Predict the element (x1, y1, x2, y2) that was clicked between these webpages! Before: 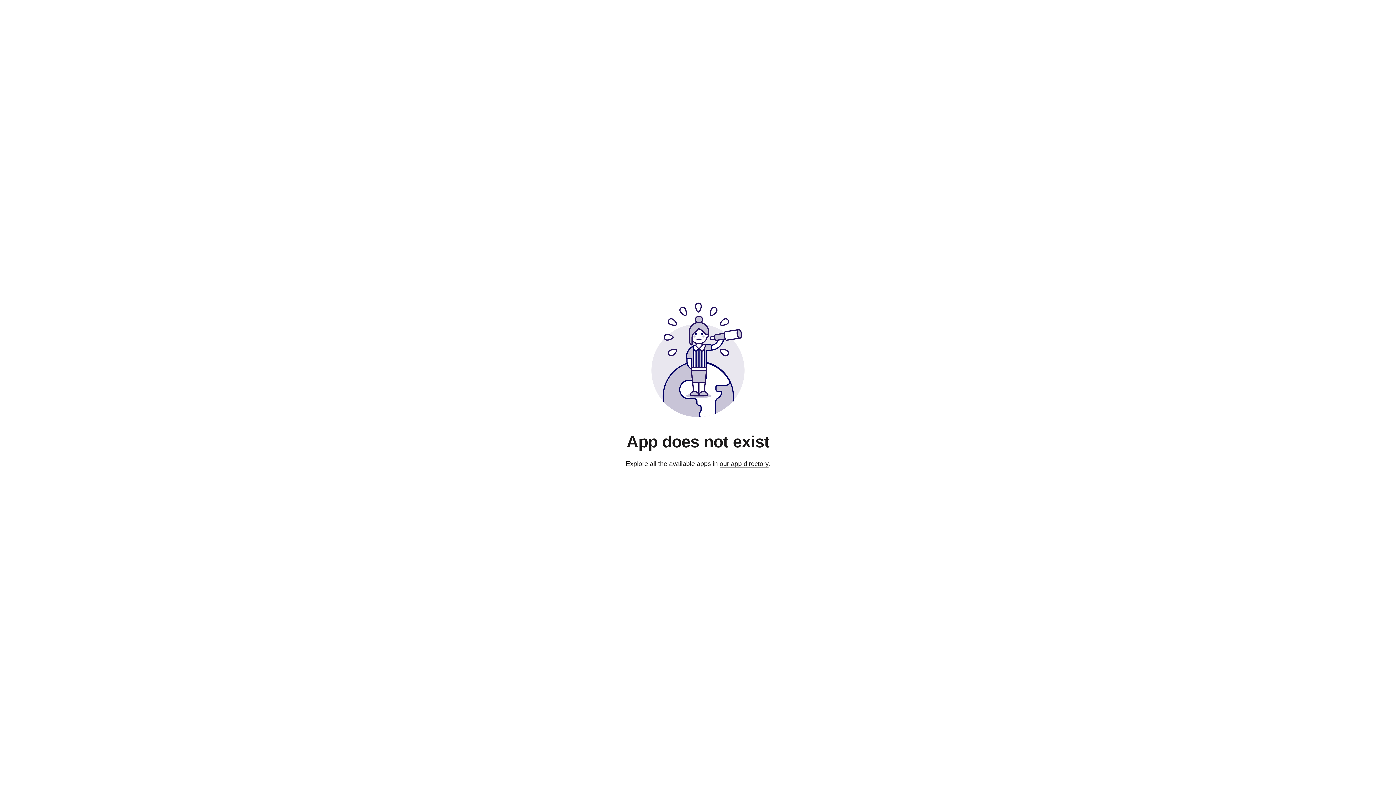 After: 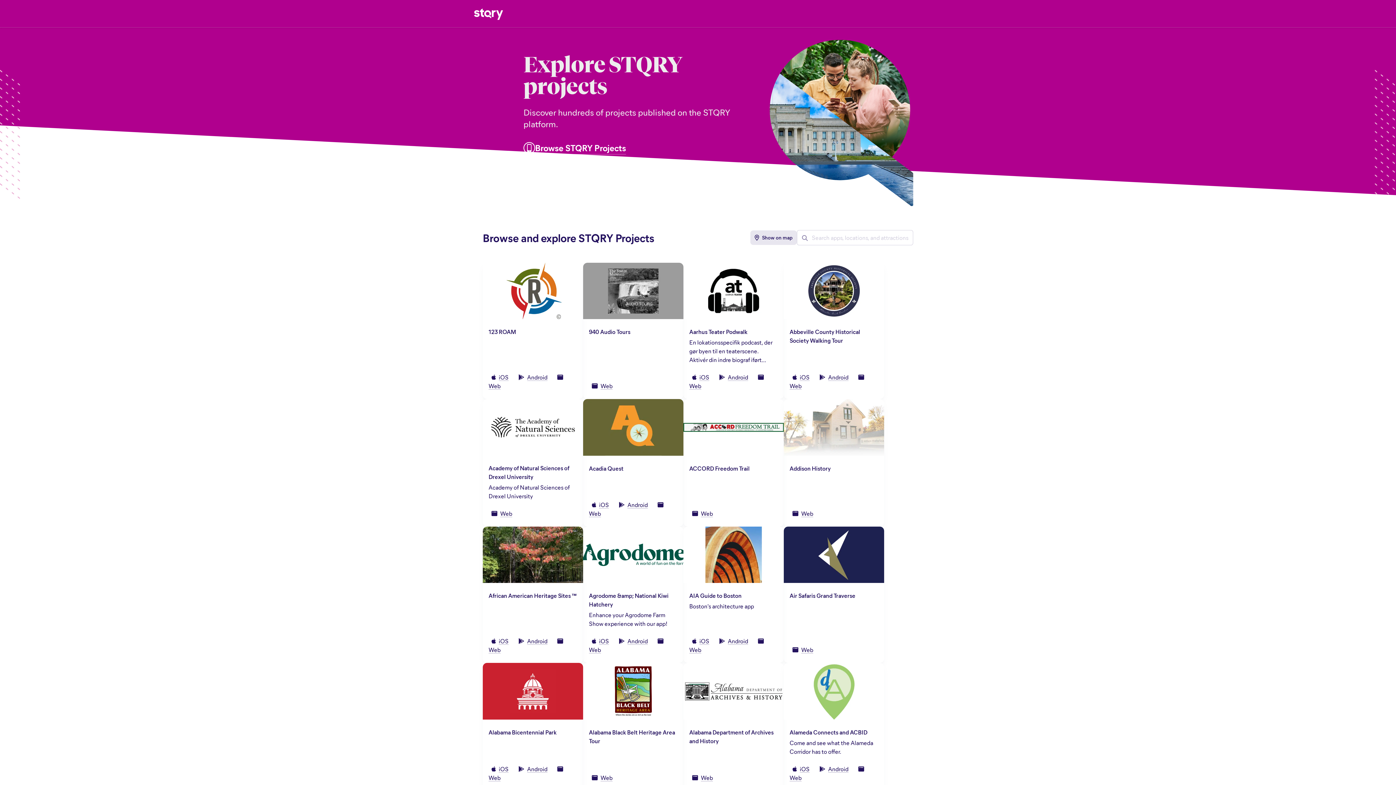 Action: label: our app directory bbox: (719, 460, 768, 468)